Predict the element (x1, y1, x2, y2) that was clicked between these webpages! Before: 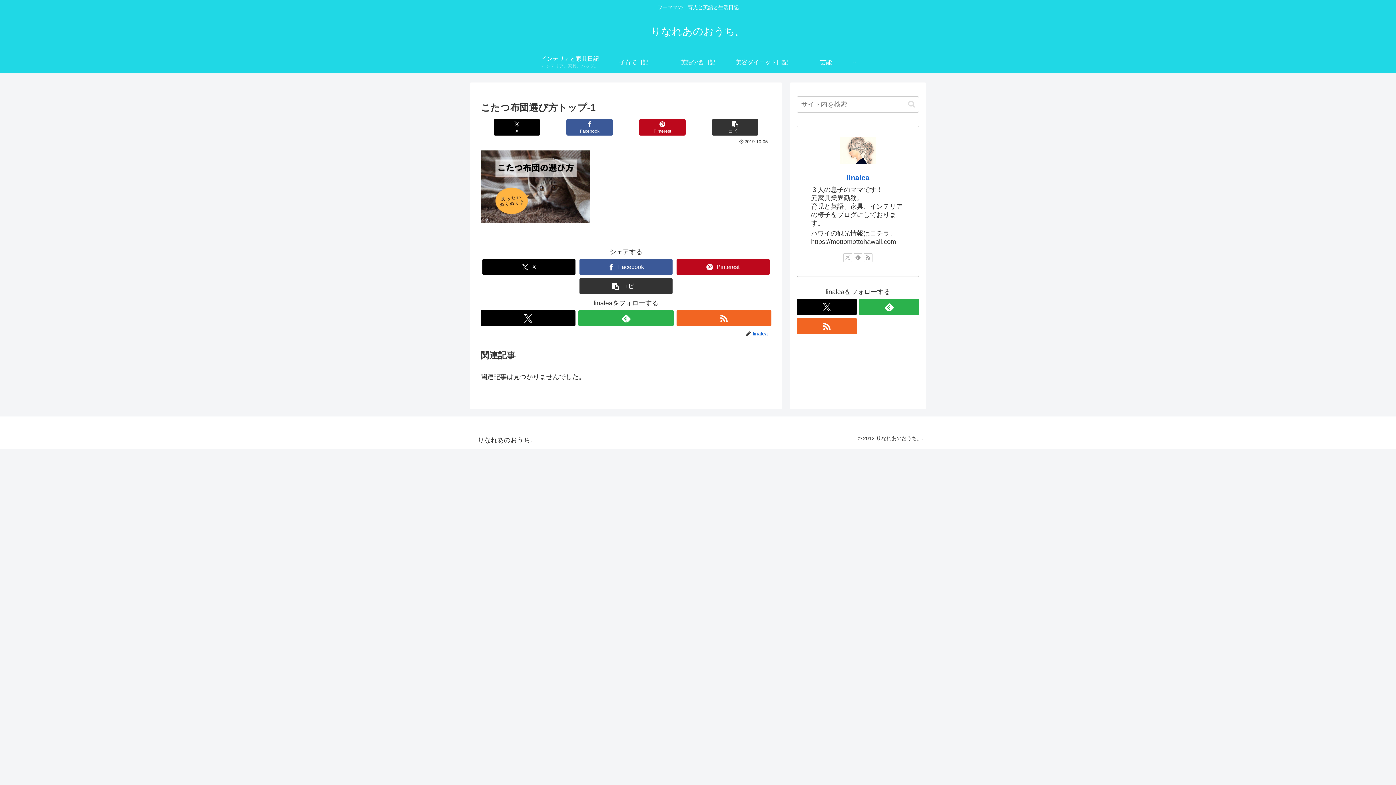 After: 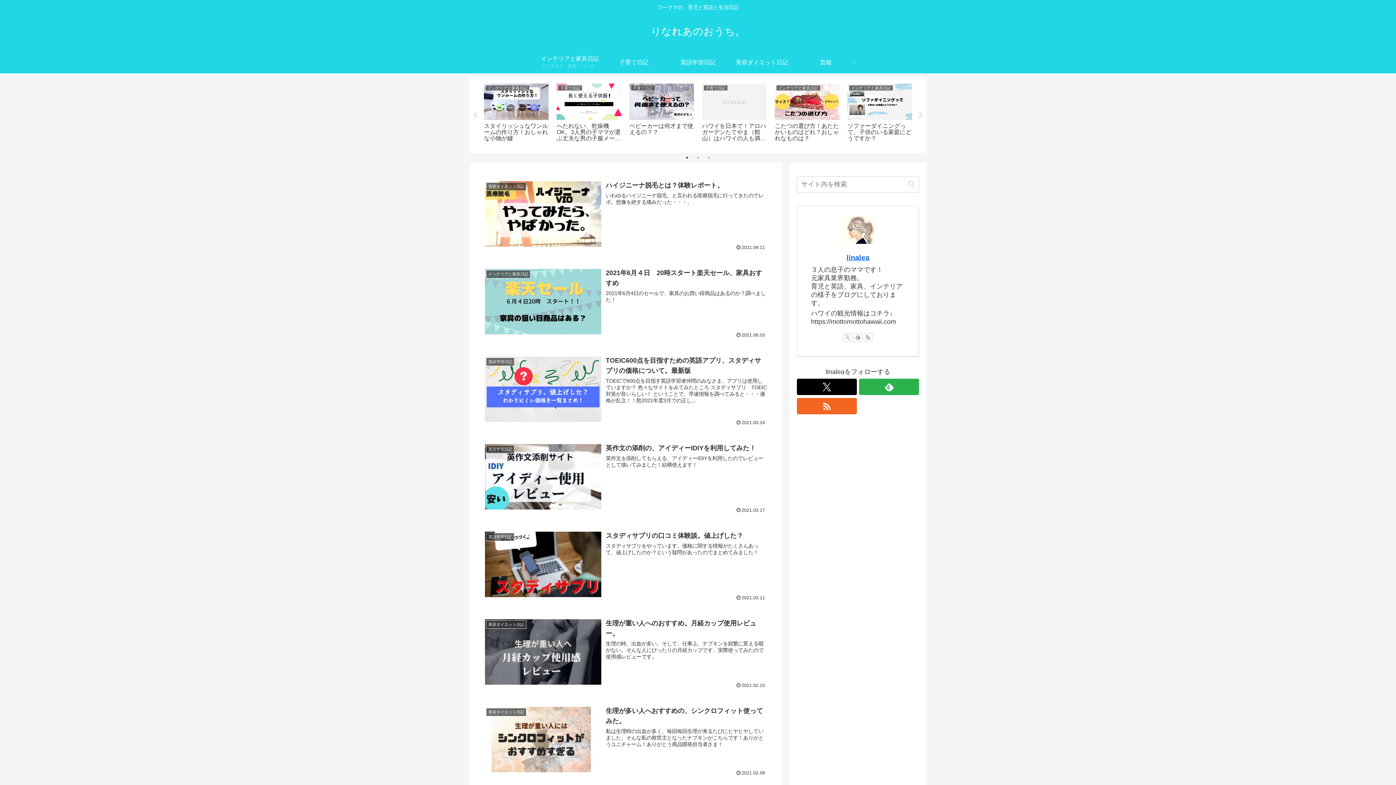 Action: label: りなれあのおうち。 bbox: (472, 437, 541, 443)